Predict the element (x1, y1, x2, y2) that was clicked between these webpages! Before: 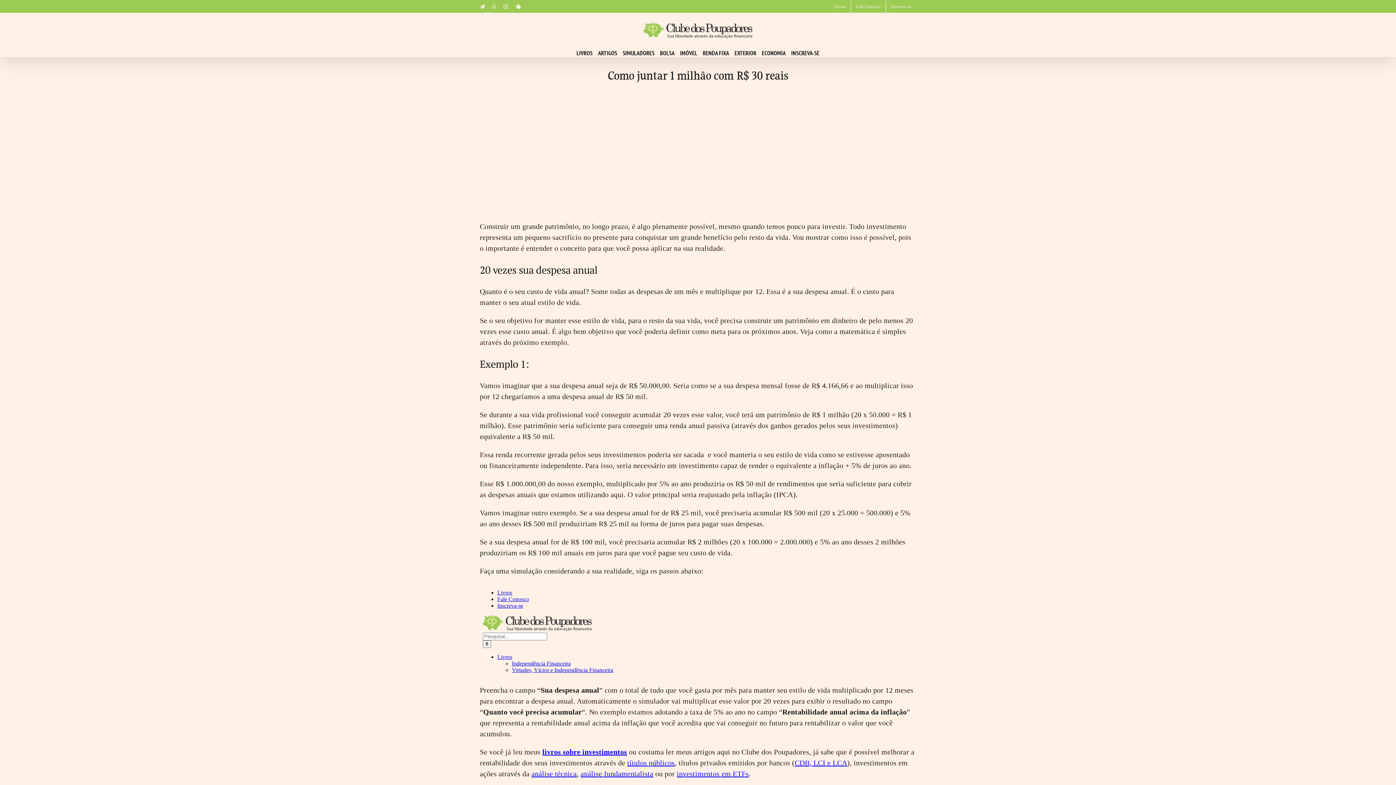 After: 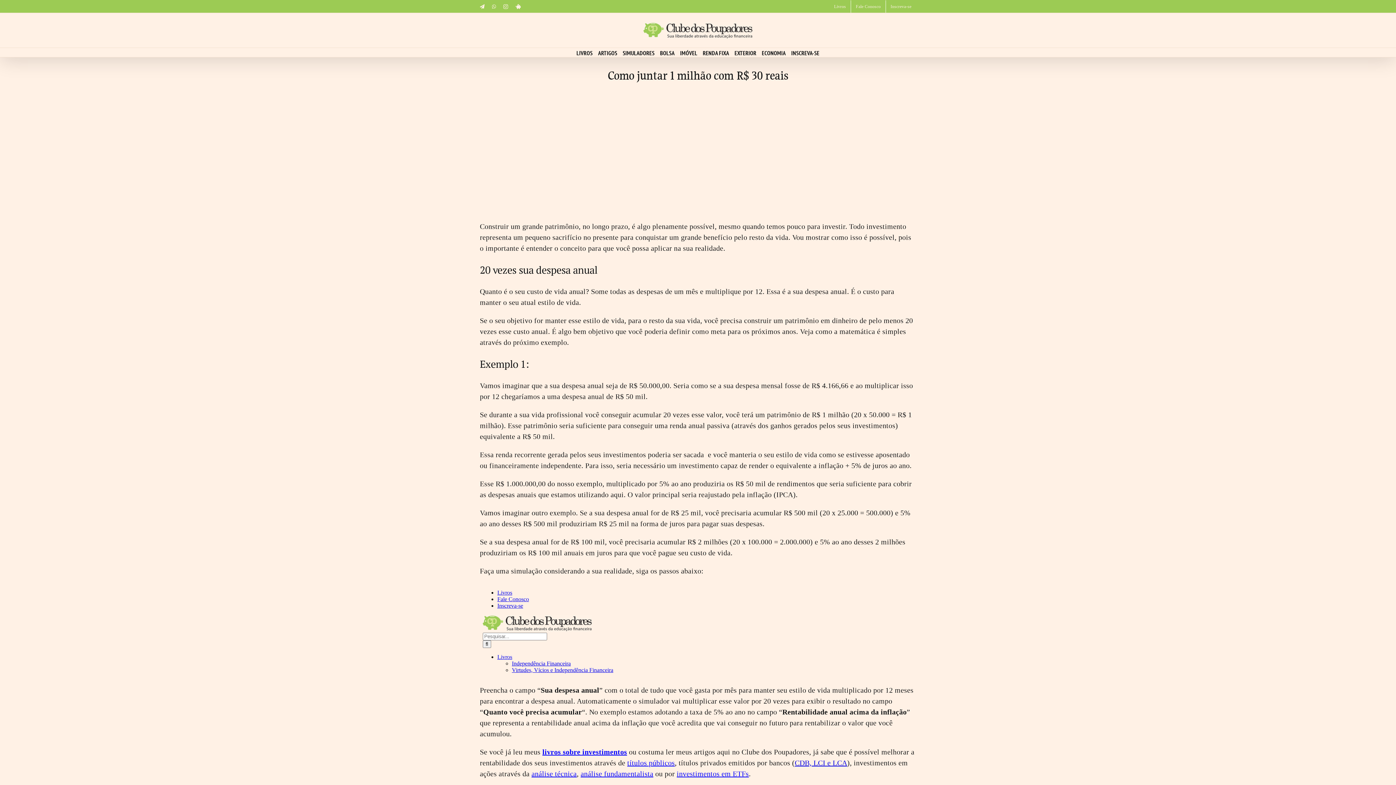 Action: bbox: (794, 759, 847, 767) label: CDB, LCI e LCA